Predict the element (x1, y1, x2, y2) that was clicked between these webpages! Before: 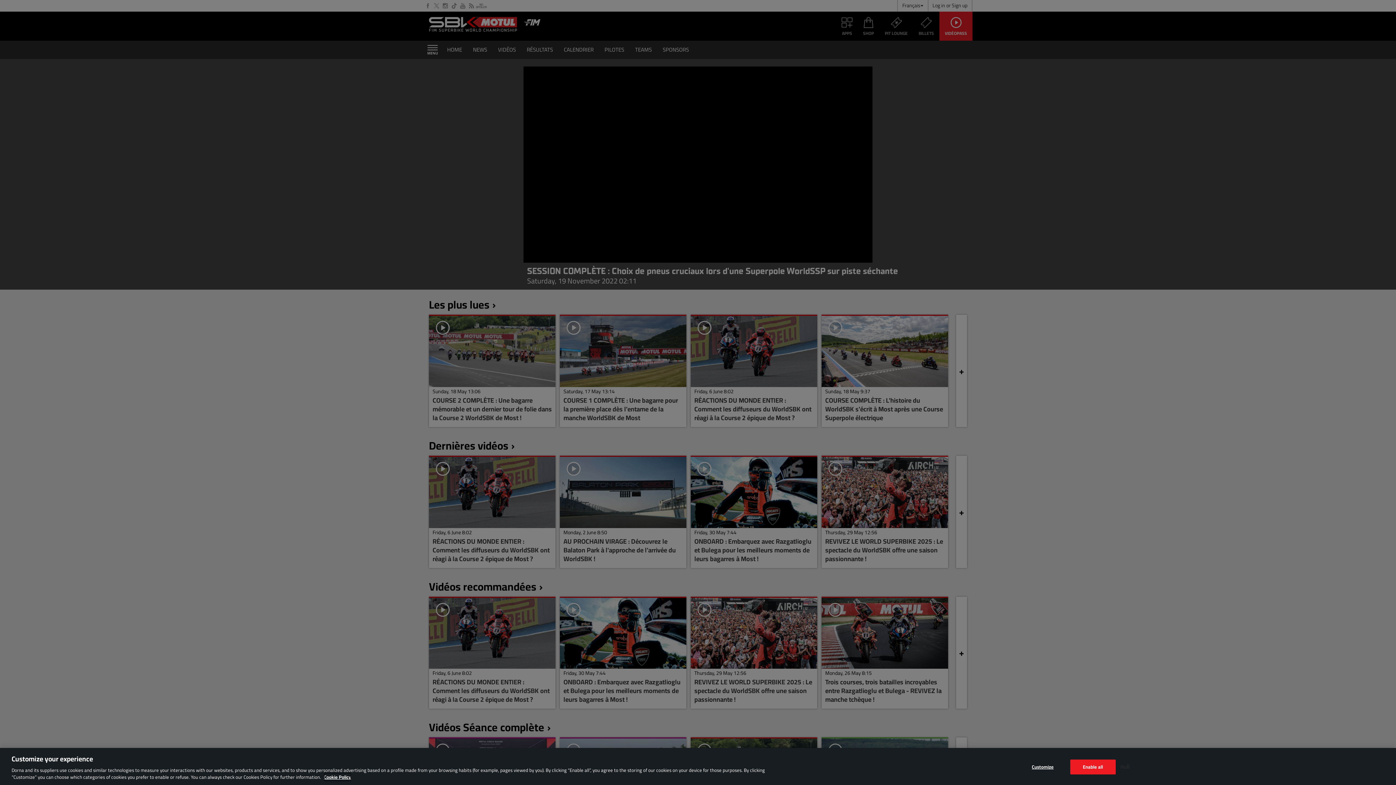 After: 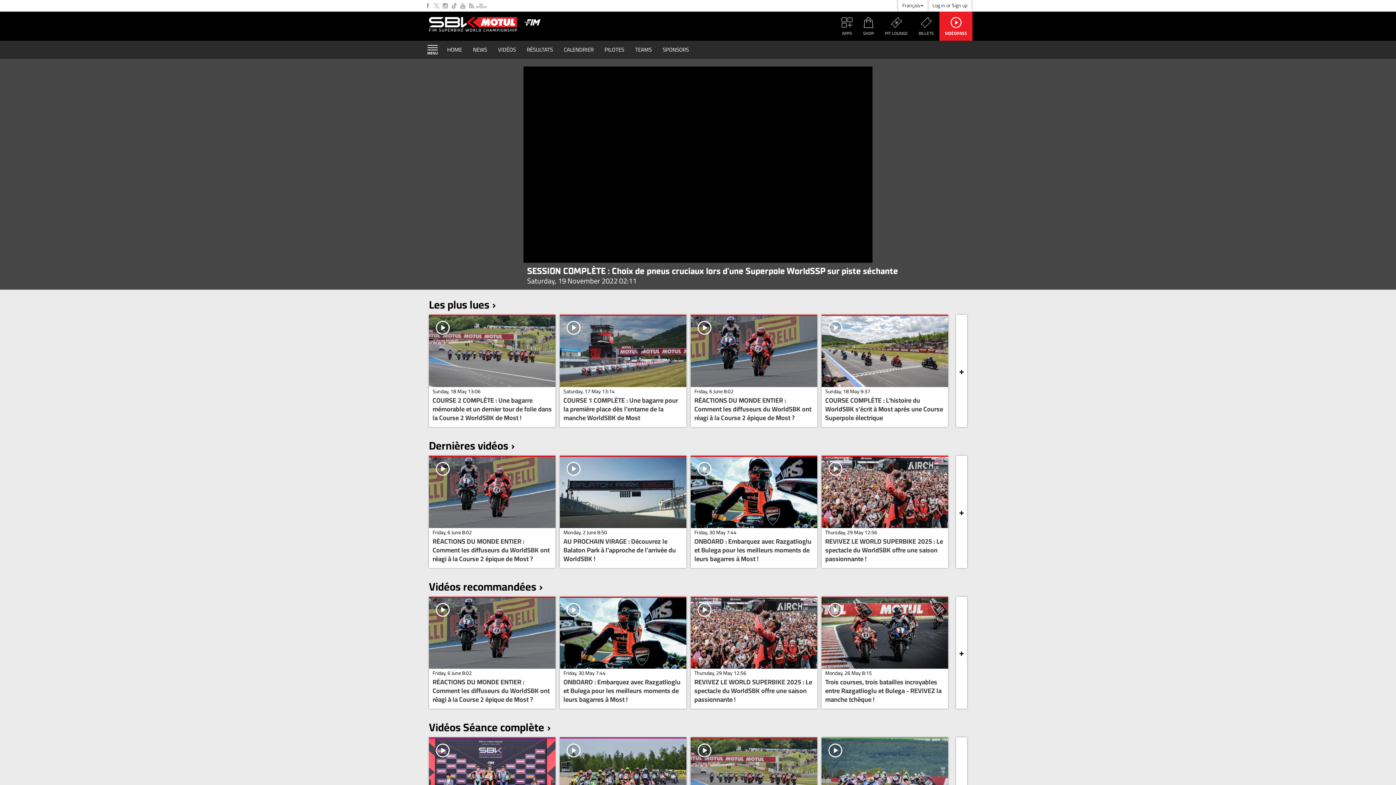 Action: label: Enable all bbox: (1070, 760, 1115, 774)